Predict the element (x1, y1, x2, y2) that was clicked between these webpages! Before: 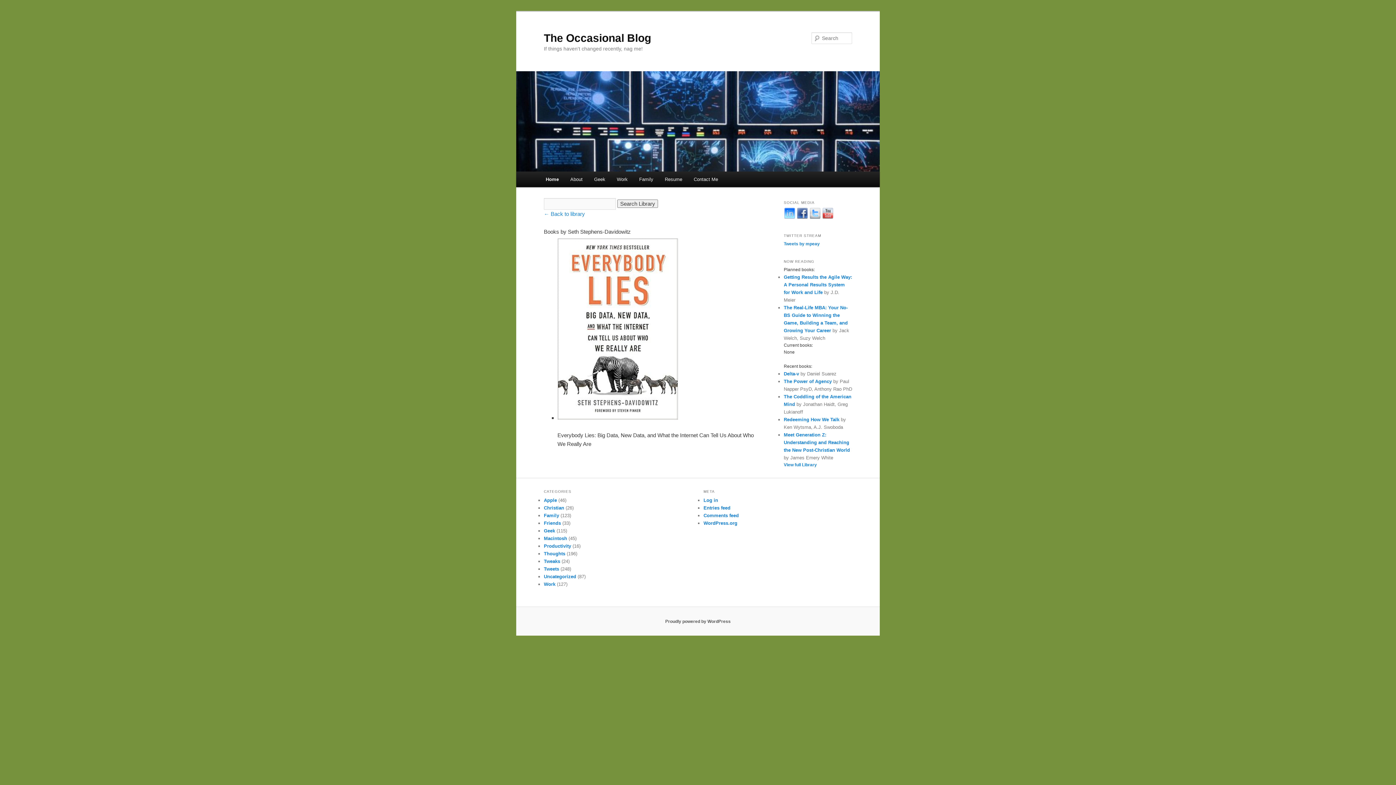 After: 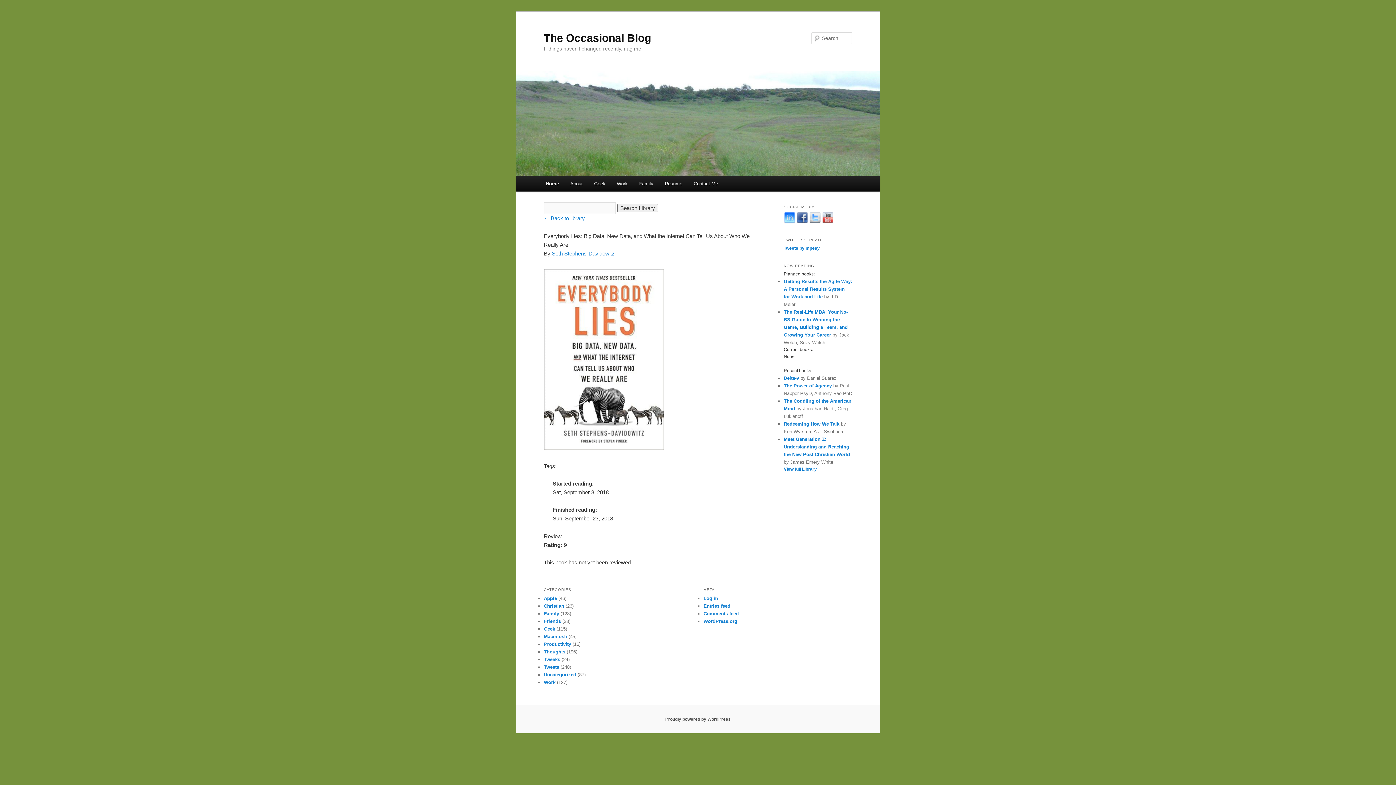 Action: bbox: (557, 414, 678, 421)